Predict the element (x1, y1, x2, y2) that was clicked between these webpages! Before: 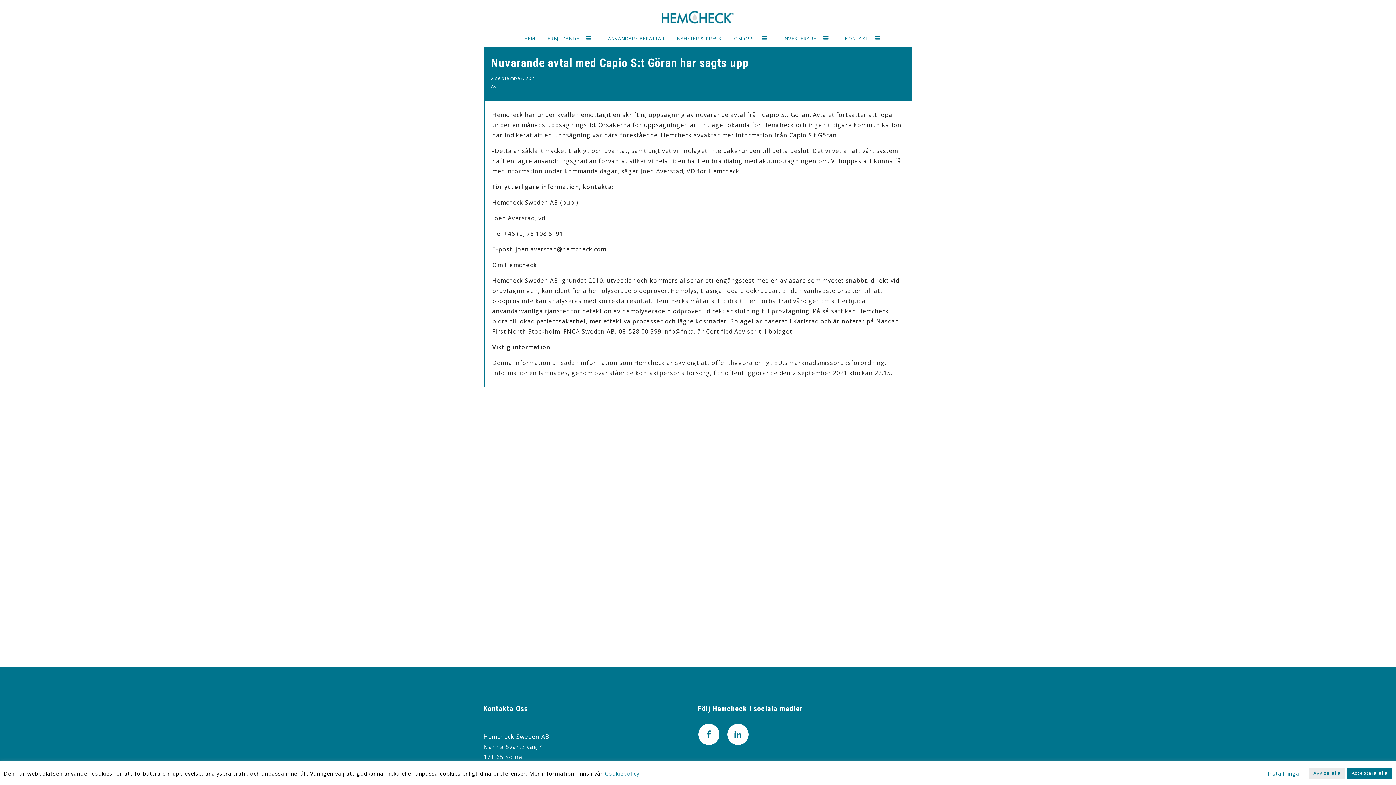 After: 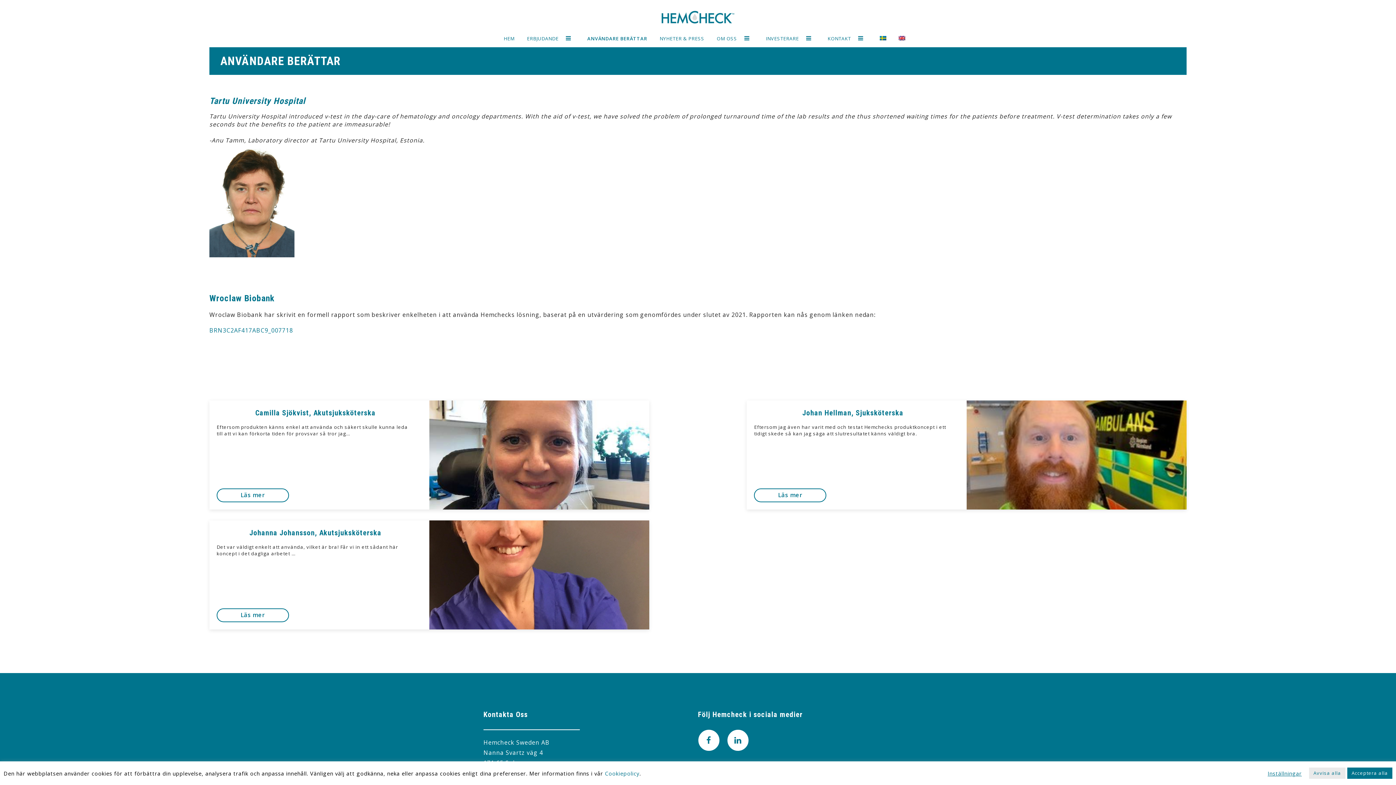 Action: label: ANVÄNDARE BERÄTTAR bbox: (606, 29, 666, 47)